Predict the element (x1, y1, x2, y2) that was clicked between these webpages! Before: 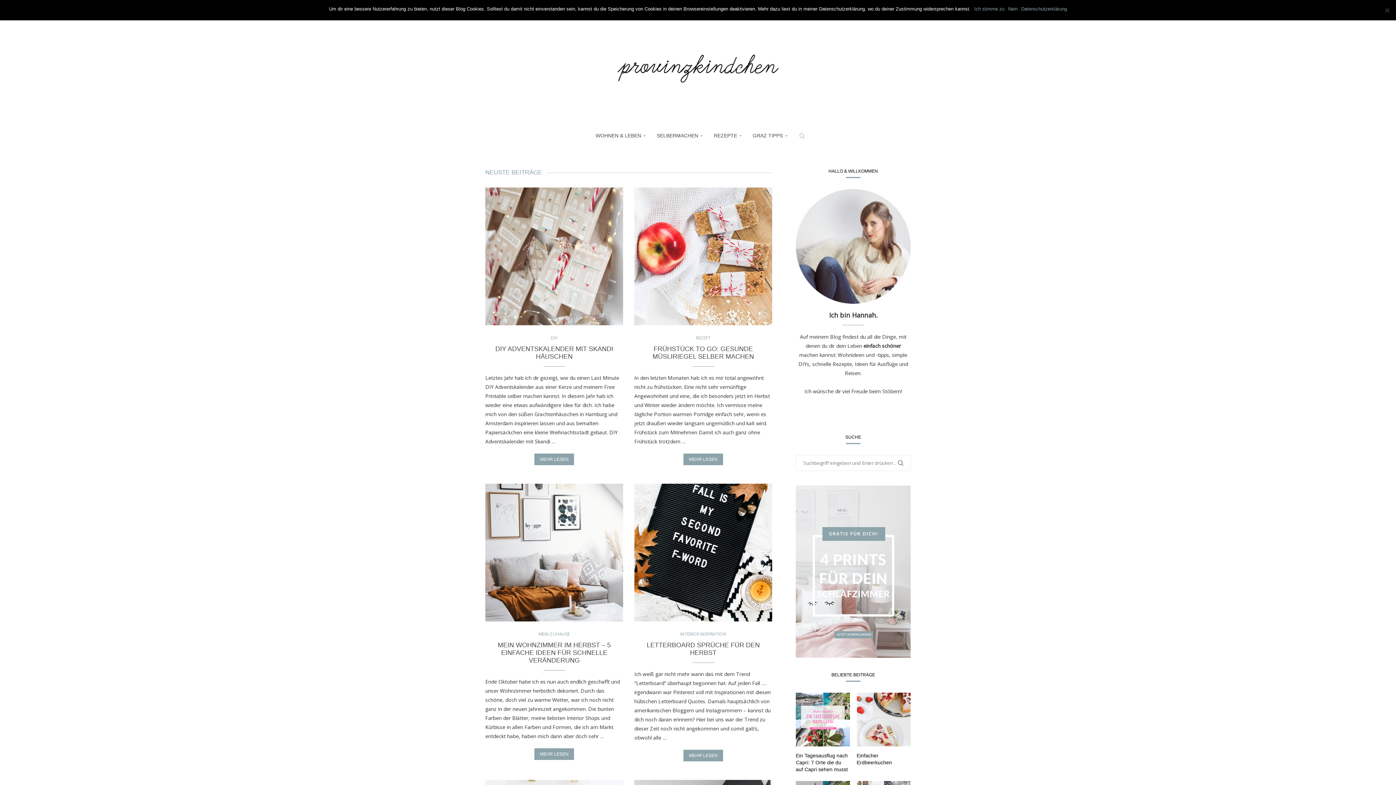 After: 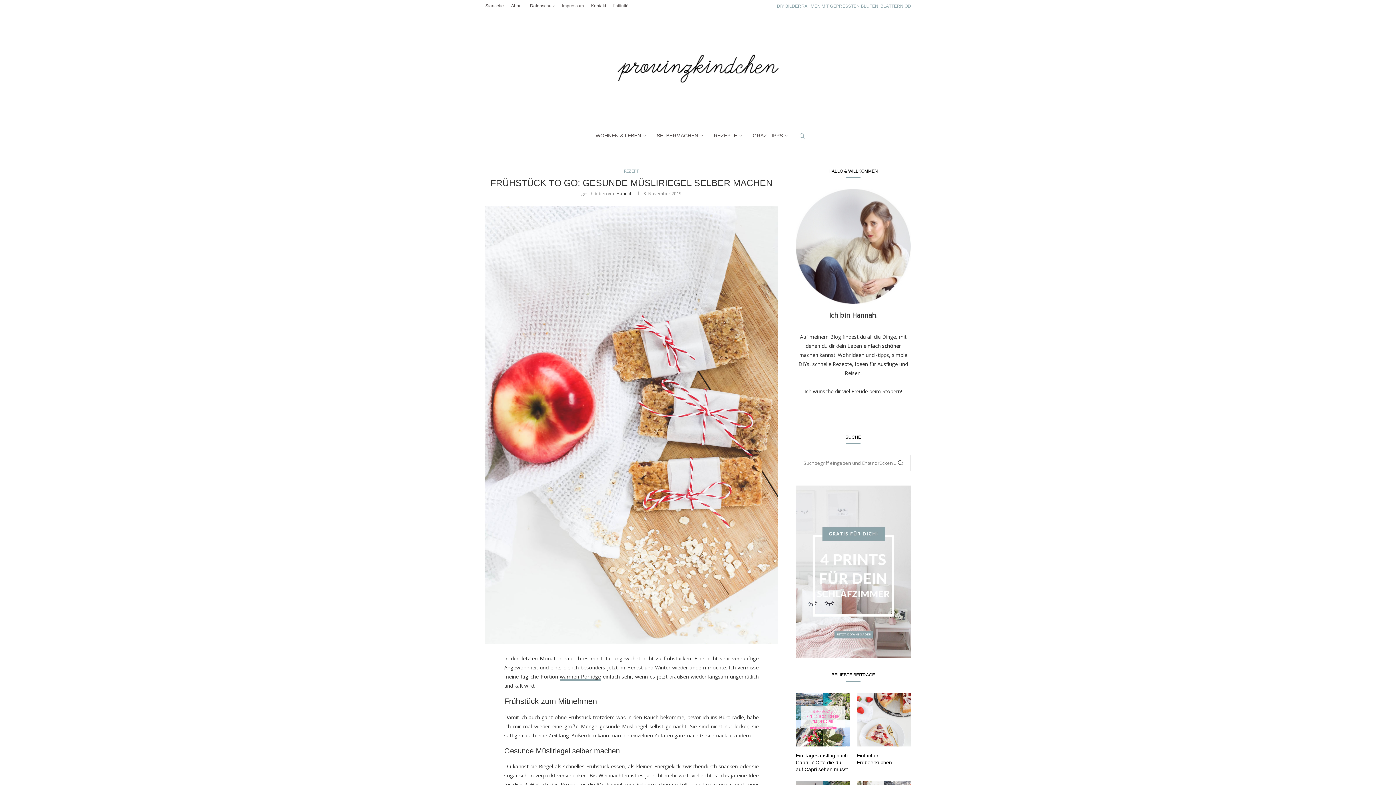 Action: label: MEHR LESEN bbox: (683, 453, 723, 465)